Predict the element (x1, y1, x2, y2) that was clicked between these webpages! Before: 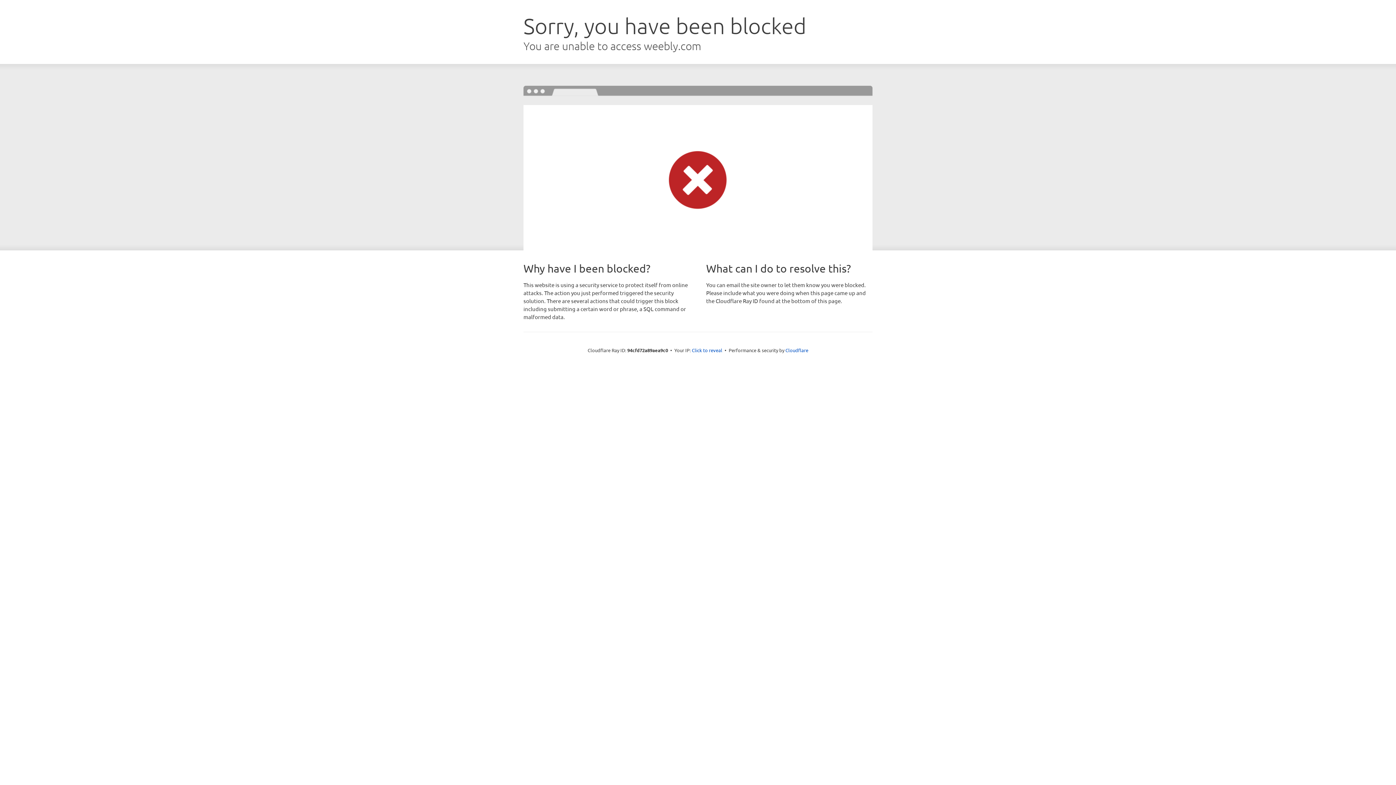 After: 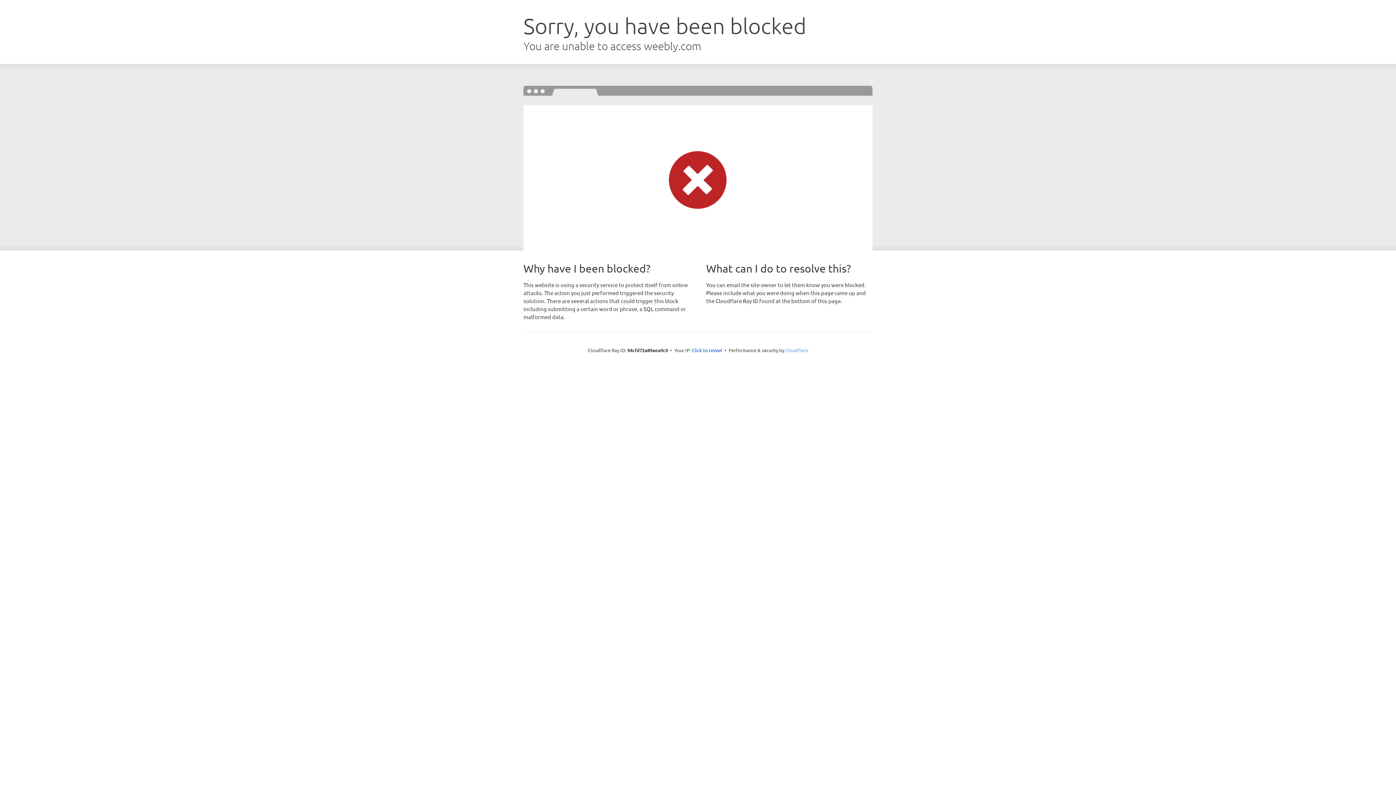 Action: label: Cloudflare bbox: (785, 347, 808, 353)